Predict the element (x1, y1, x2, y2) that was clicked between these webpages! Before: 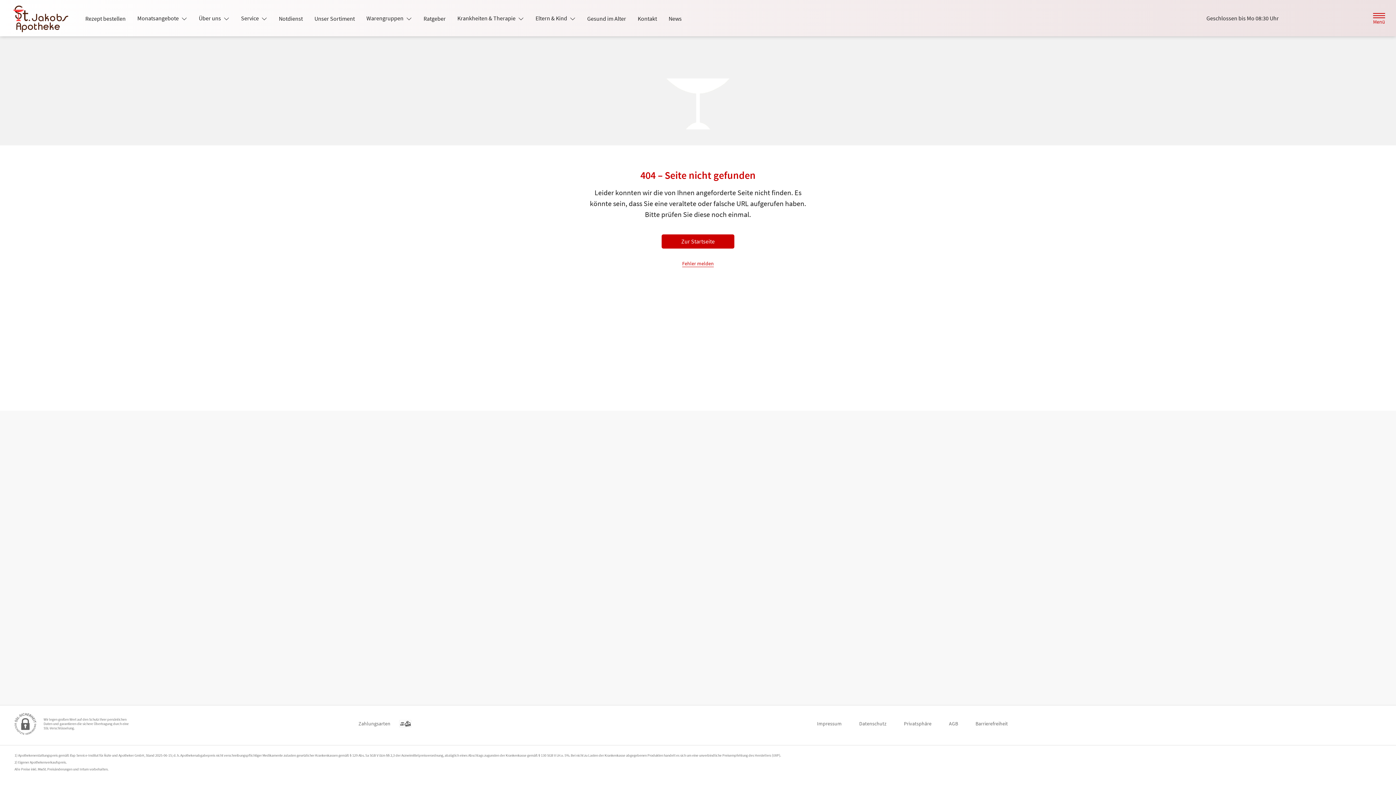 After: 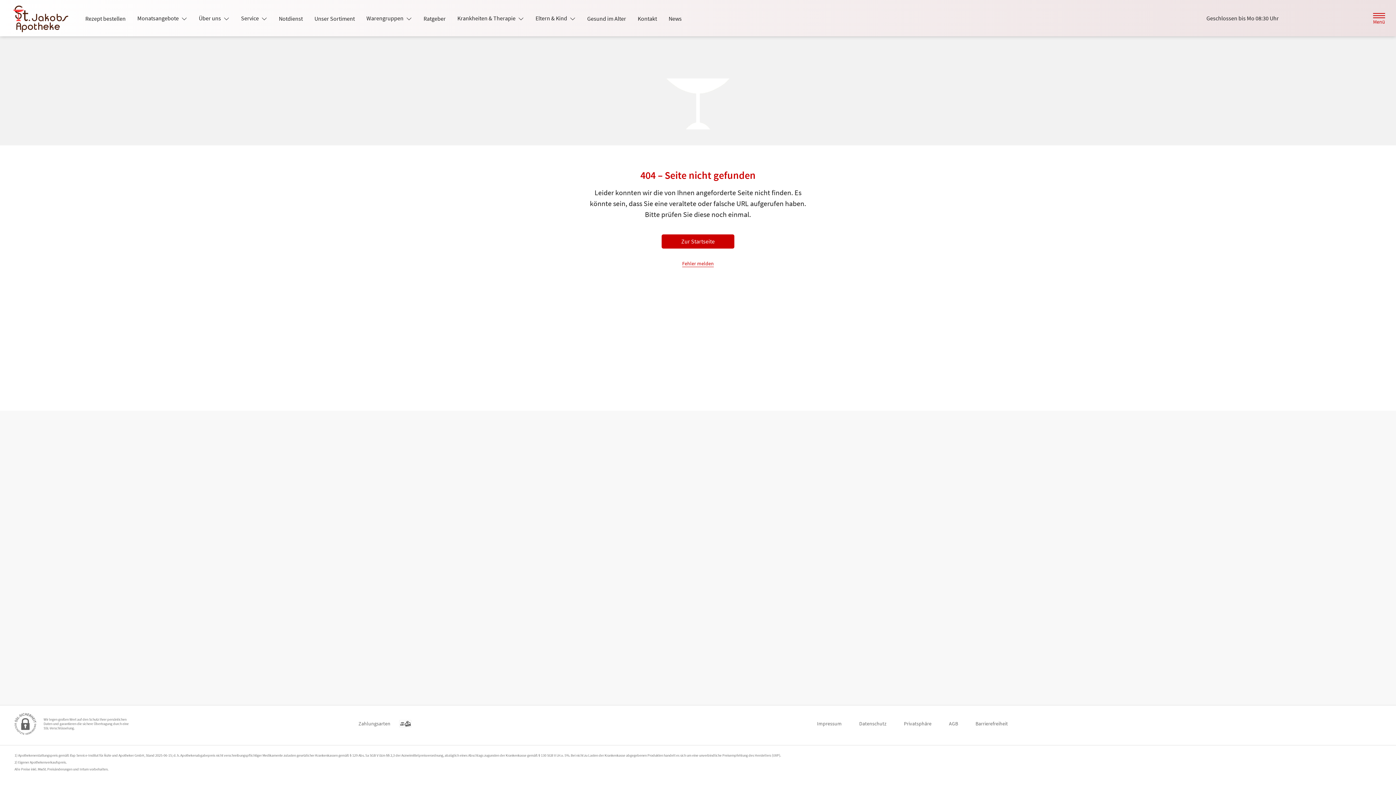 Action: label: Menü bbox: (1370, 9, 1388, 26)